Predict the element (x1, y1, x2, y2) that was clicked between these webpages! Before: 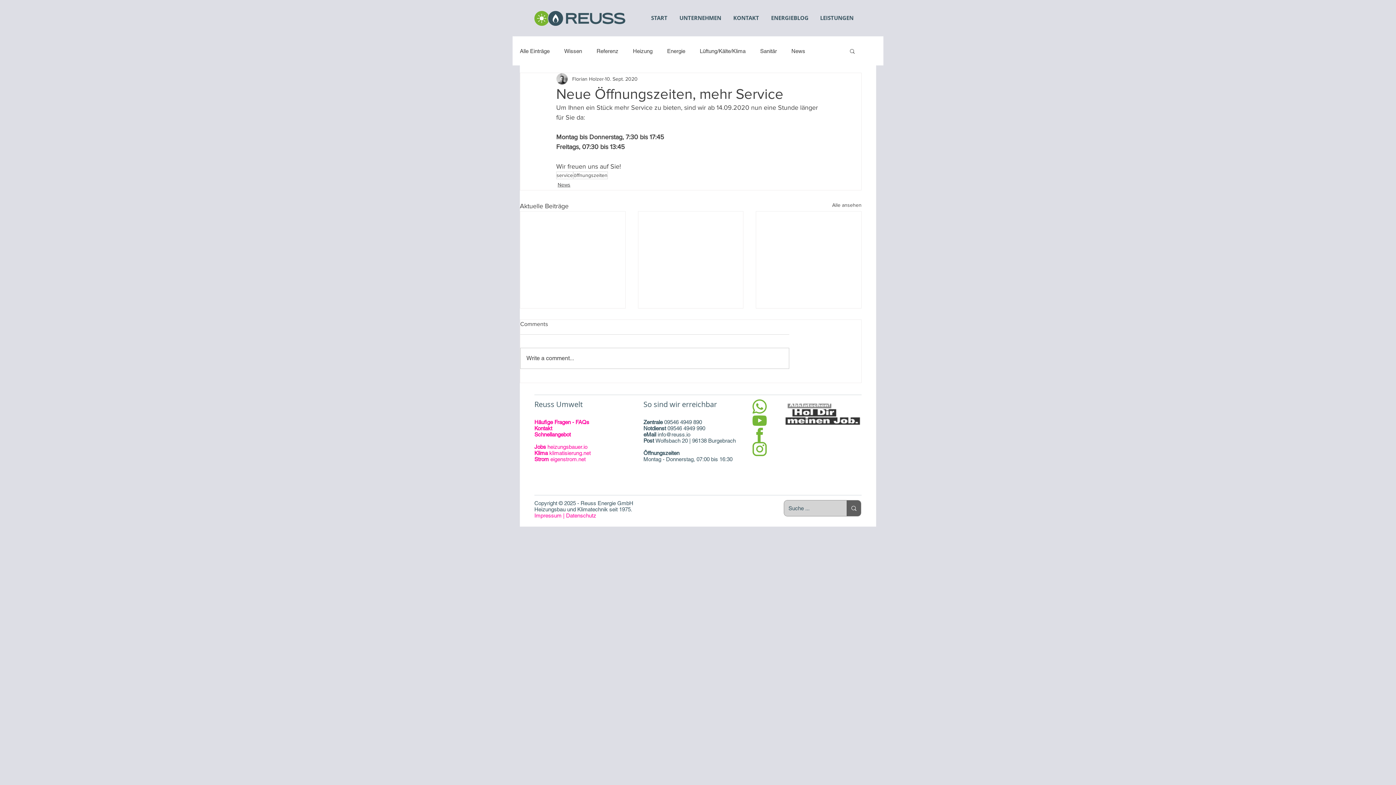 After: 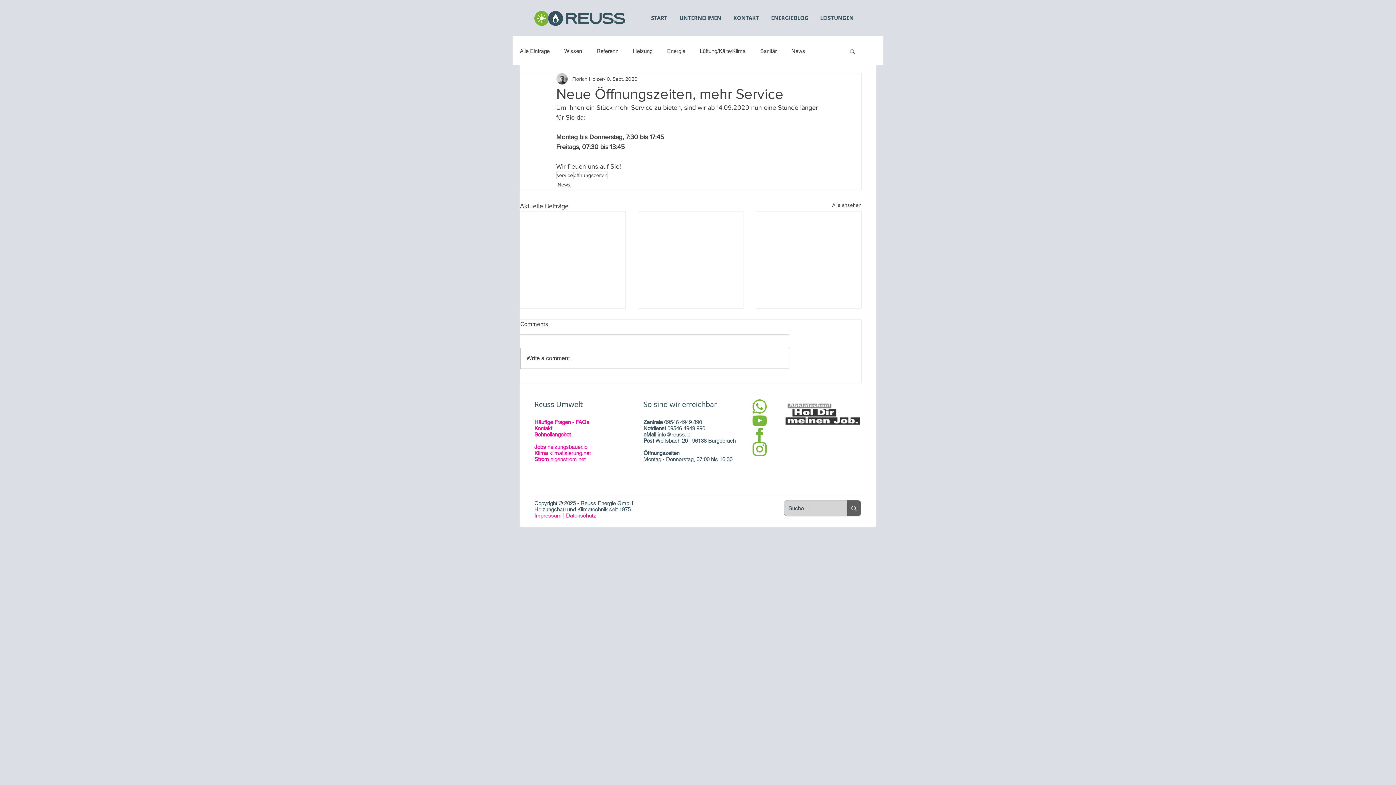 Action: bbox: (643, 425, 667, 431) label: Notdienst 